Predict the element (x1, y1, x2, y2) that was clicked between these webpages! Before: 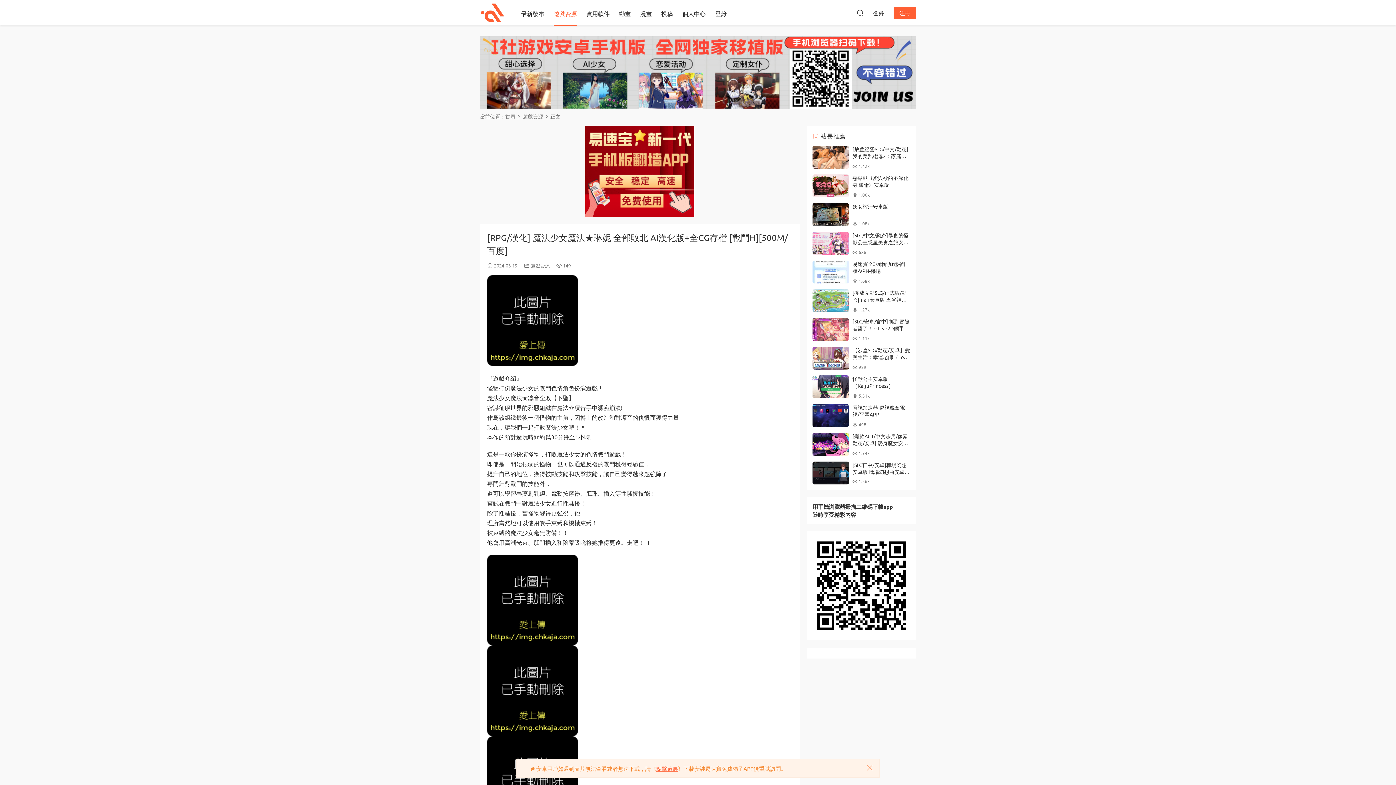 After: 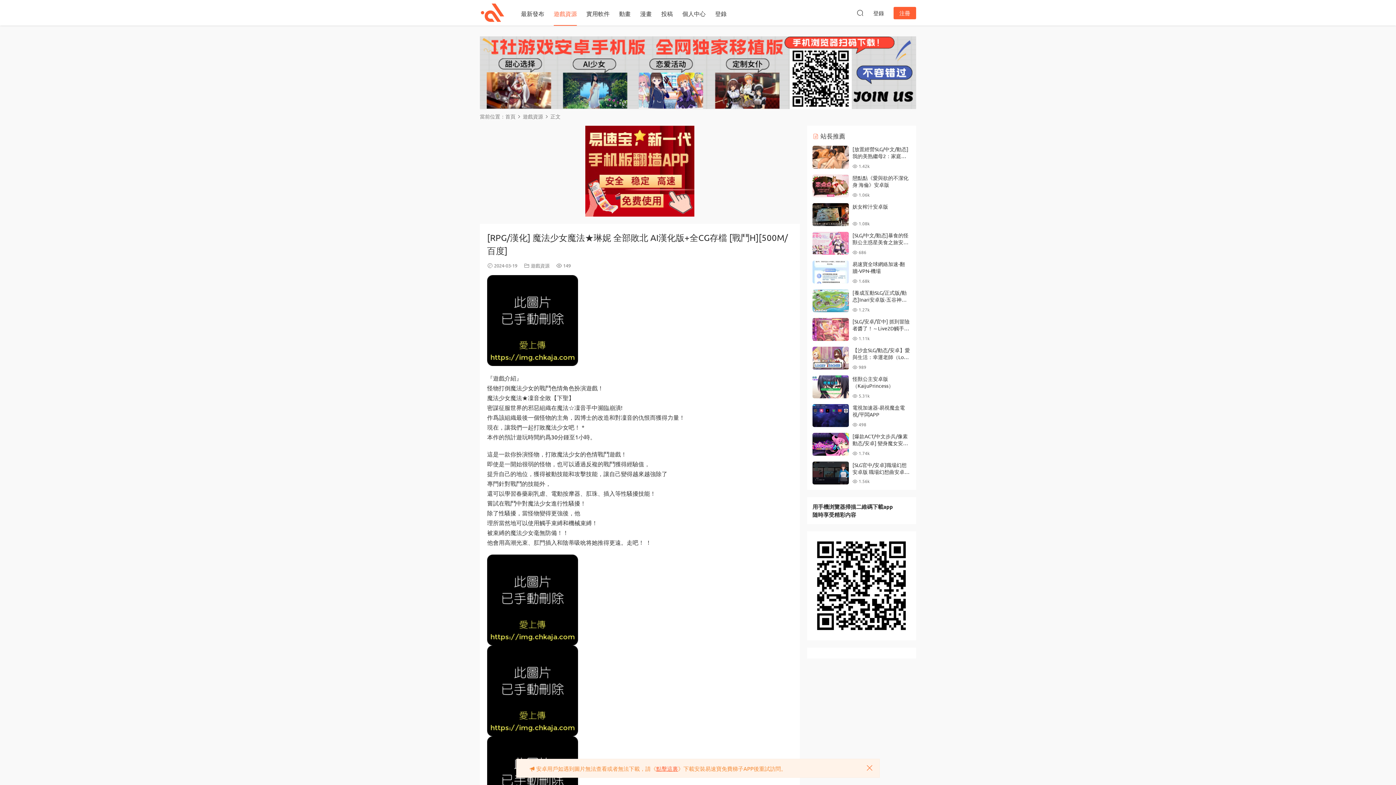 Action: bbox: (585, 166, 694, 173)